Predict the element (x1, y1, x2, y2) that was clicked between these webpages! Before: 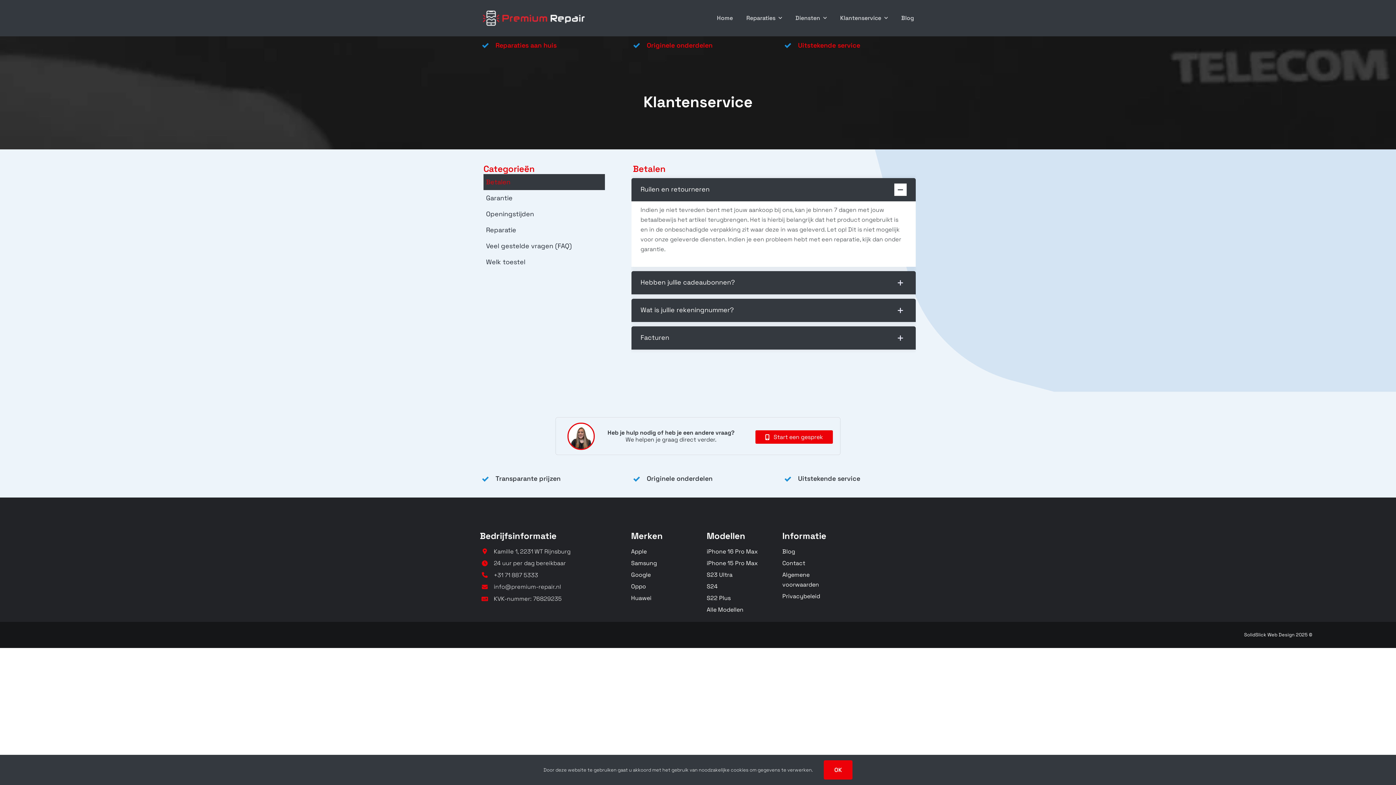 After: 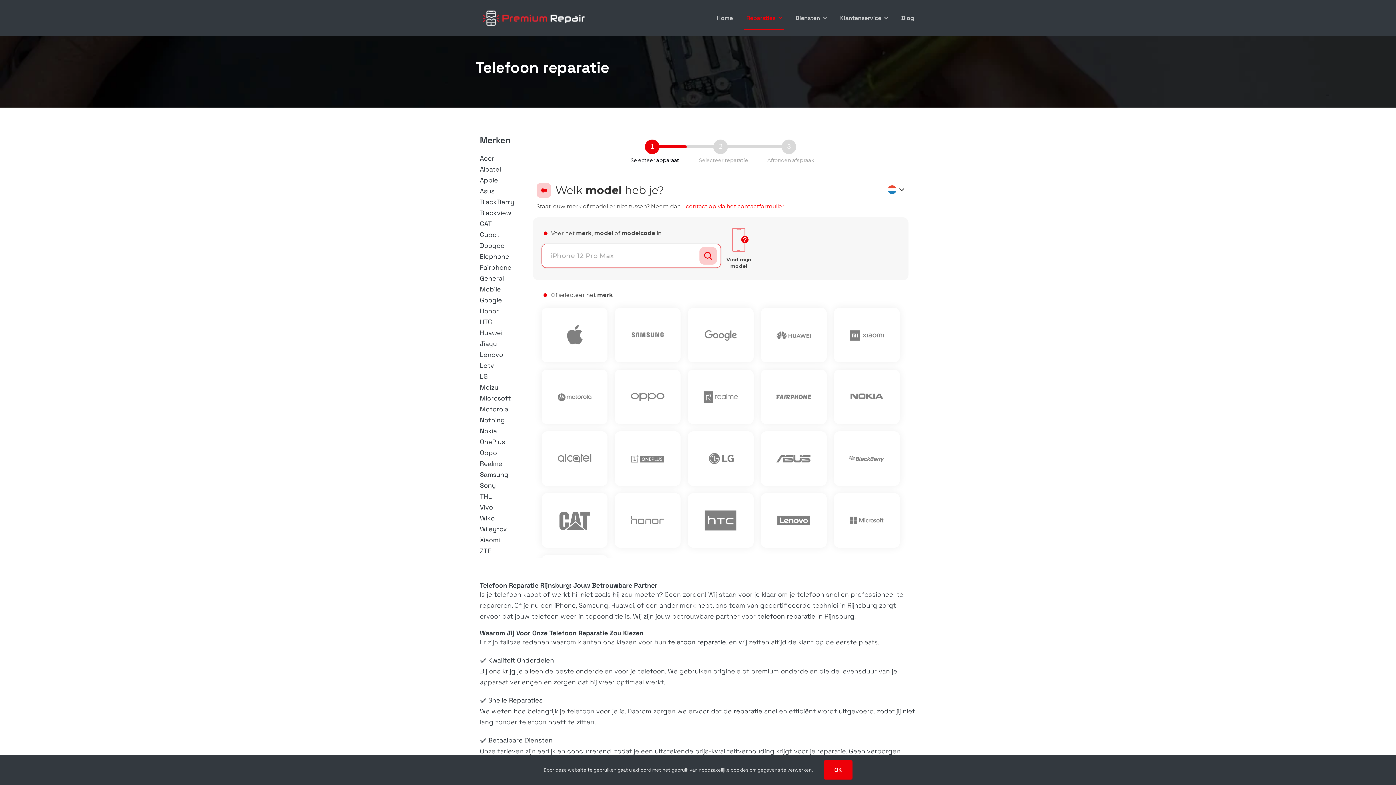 Action: bbox: (706, 604, 765, 614) label: Alle Modellen